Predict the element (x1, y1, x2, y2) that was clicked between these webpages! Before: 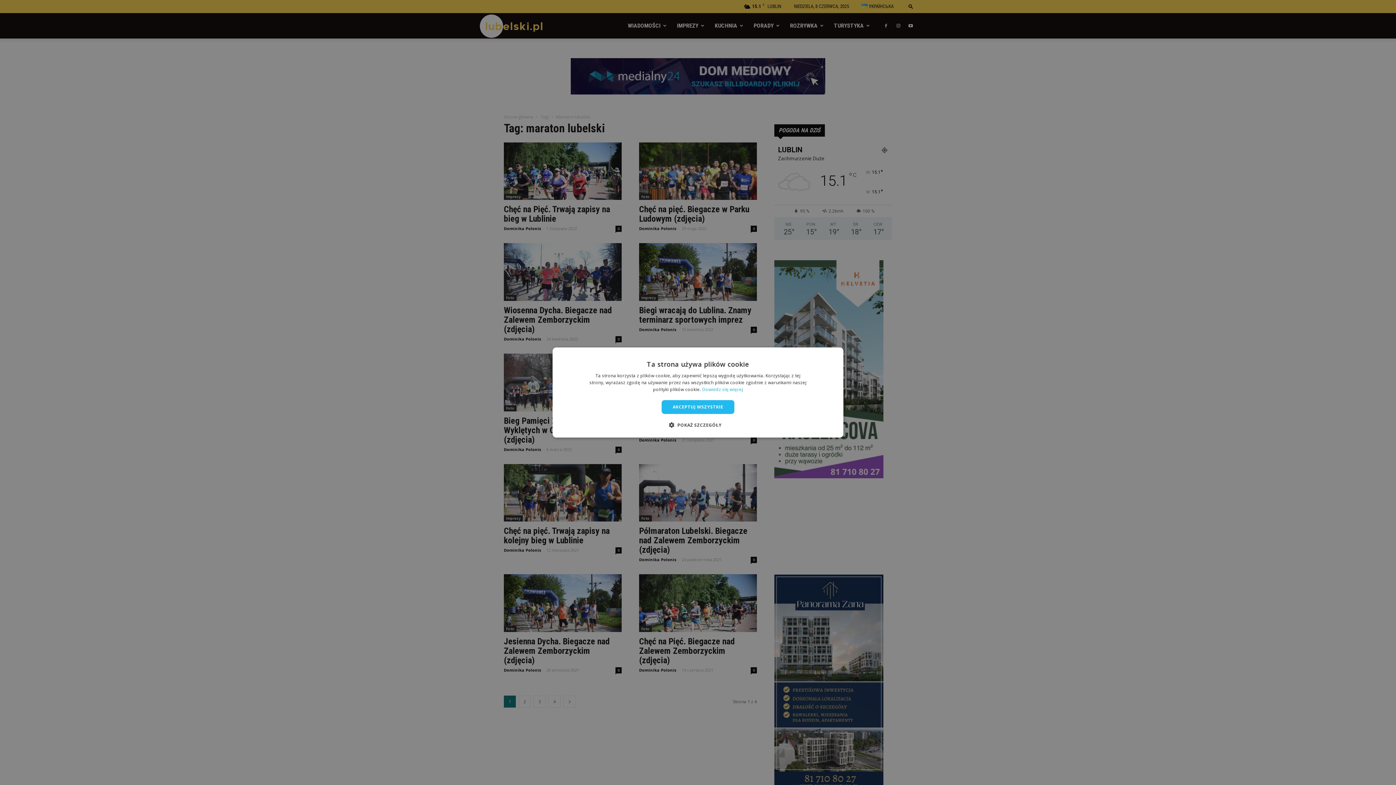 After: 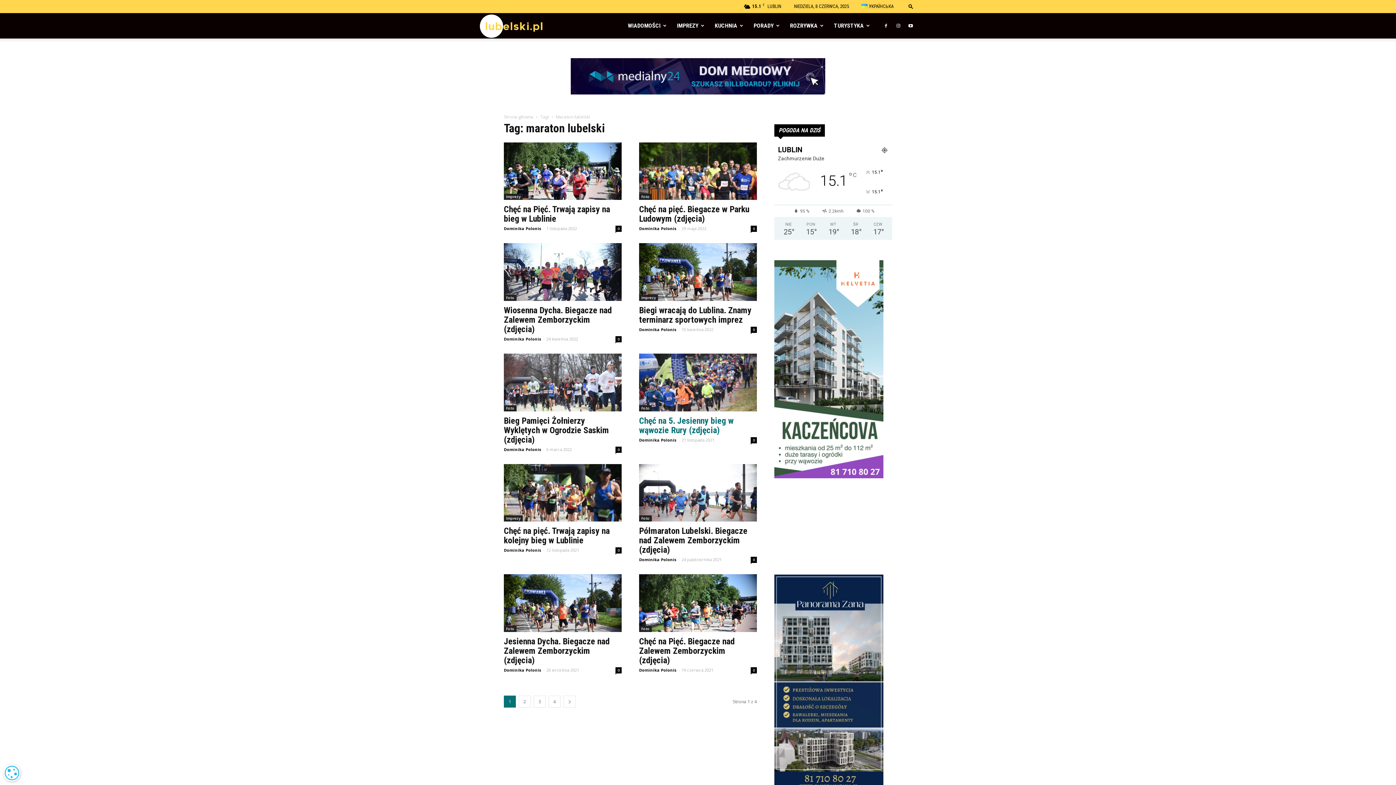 Action: bbox: (661, 400, 734, 414) label: AKCEPTUJ WSZYSTKIE